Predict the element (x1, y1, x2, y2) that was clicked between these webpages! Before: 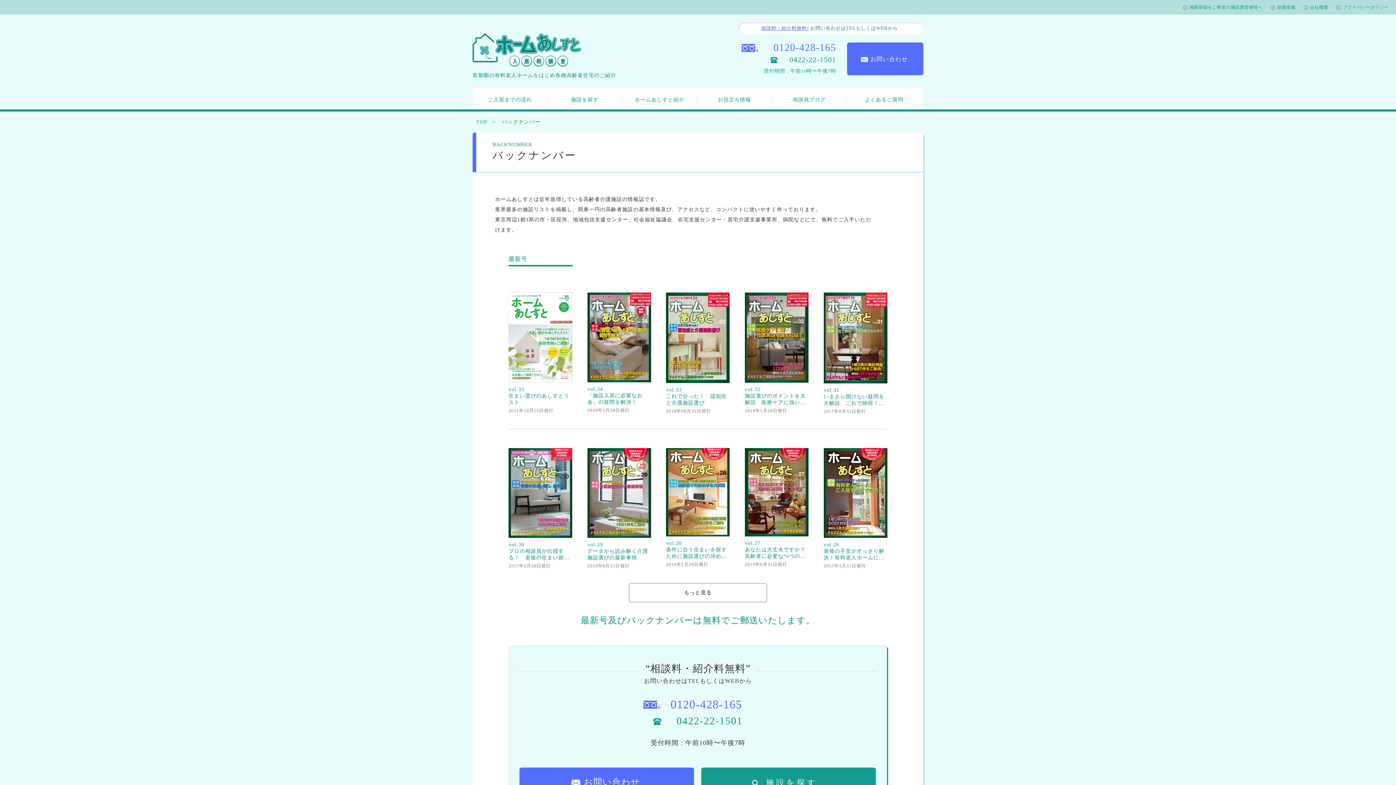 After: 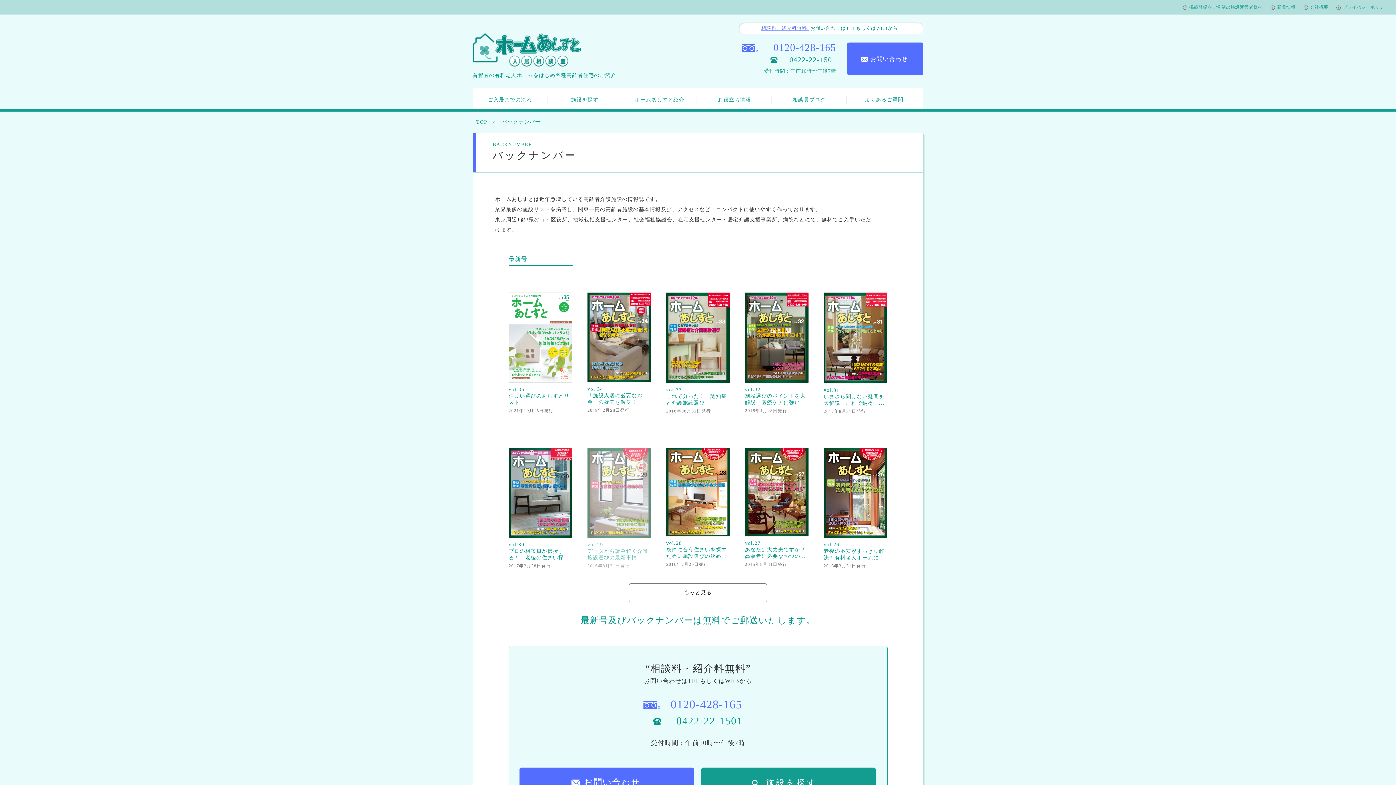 Action: bbox: (587, 448, 651, 569) label: vol.29

データから読み解く介護施設選びの最新事情

2016年8月31日発行